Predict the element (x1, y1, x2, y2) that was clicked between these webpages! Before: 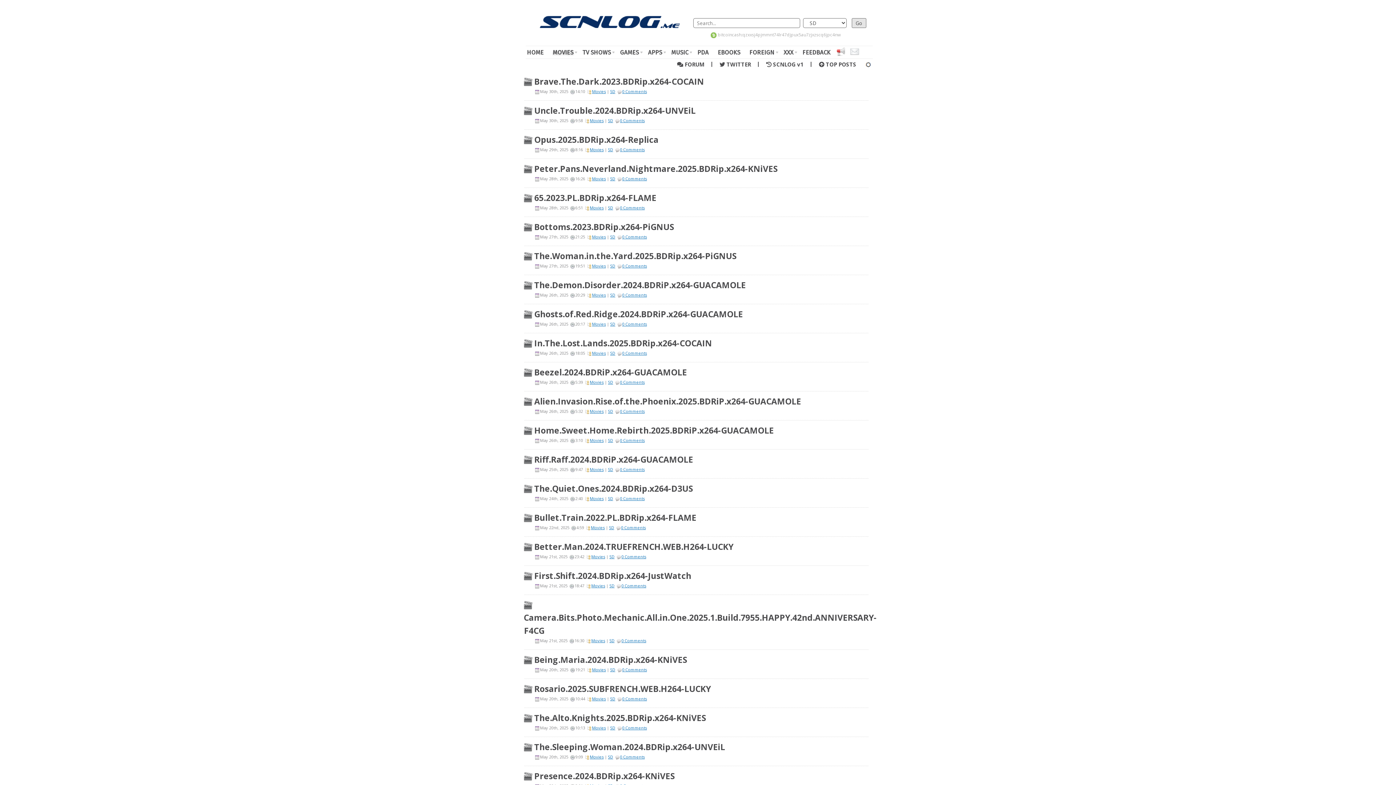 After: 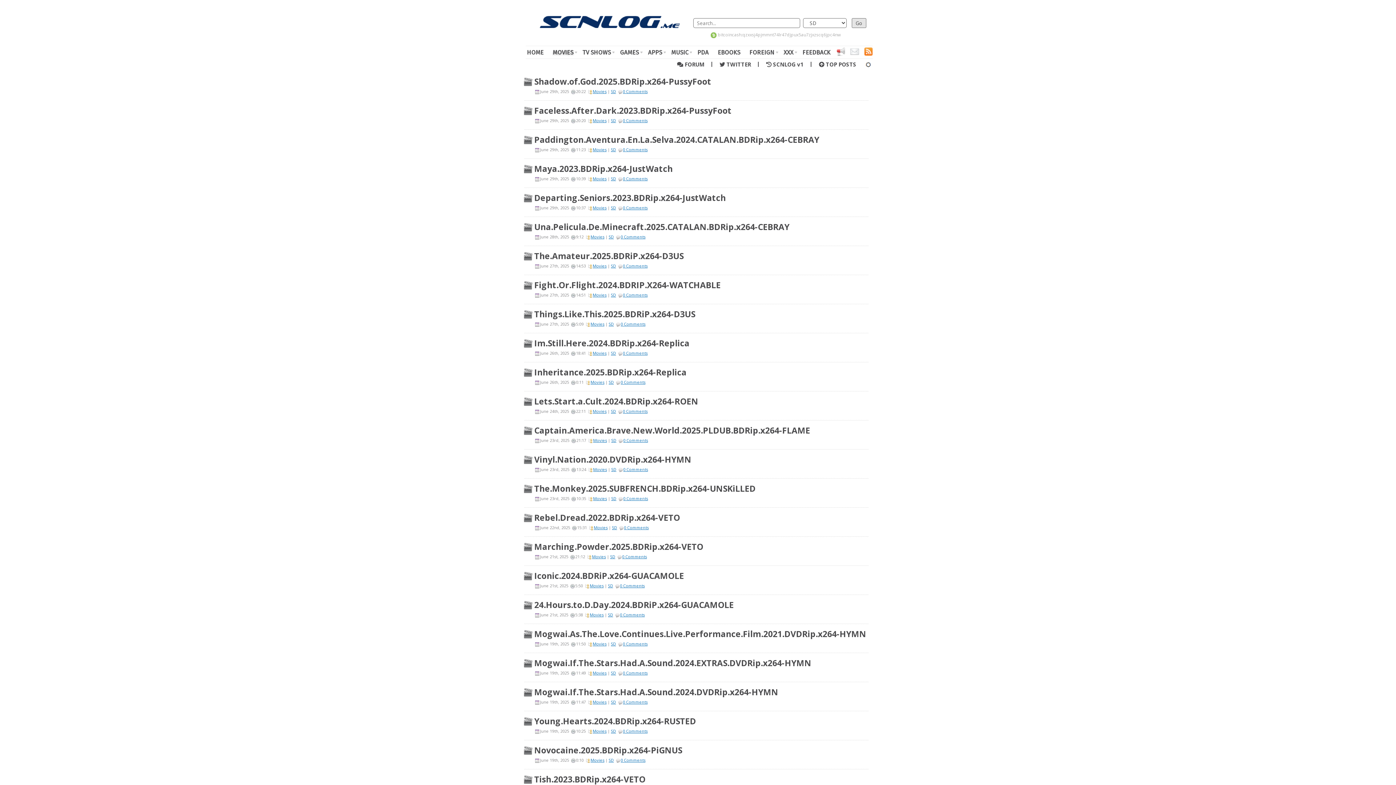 Action: label: SD bbox: (609, 638, 614, 643)